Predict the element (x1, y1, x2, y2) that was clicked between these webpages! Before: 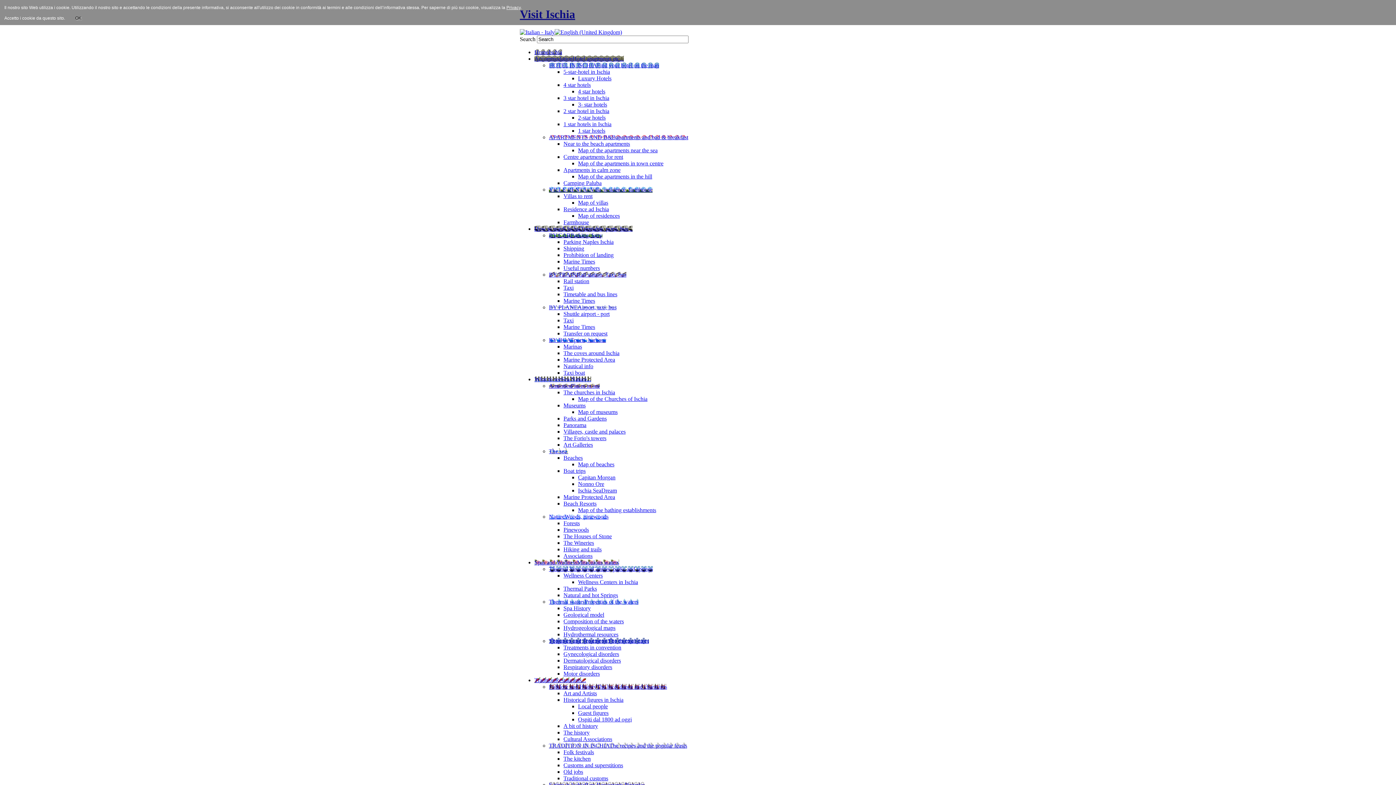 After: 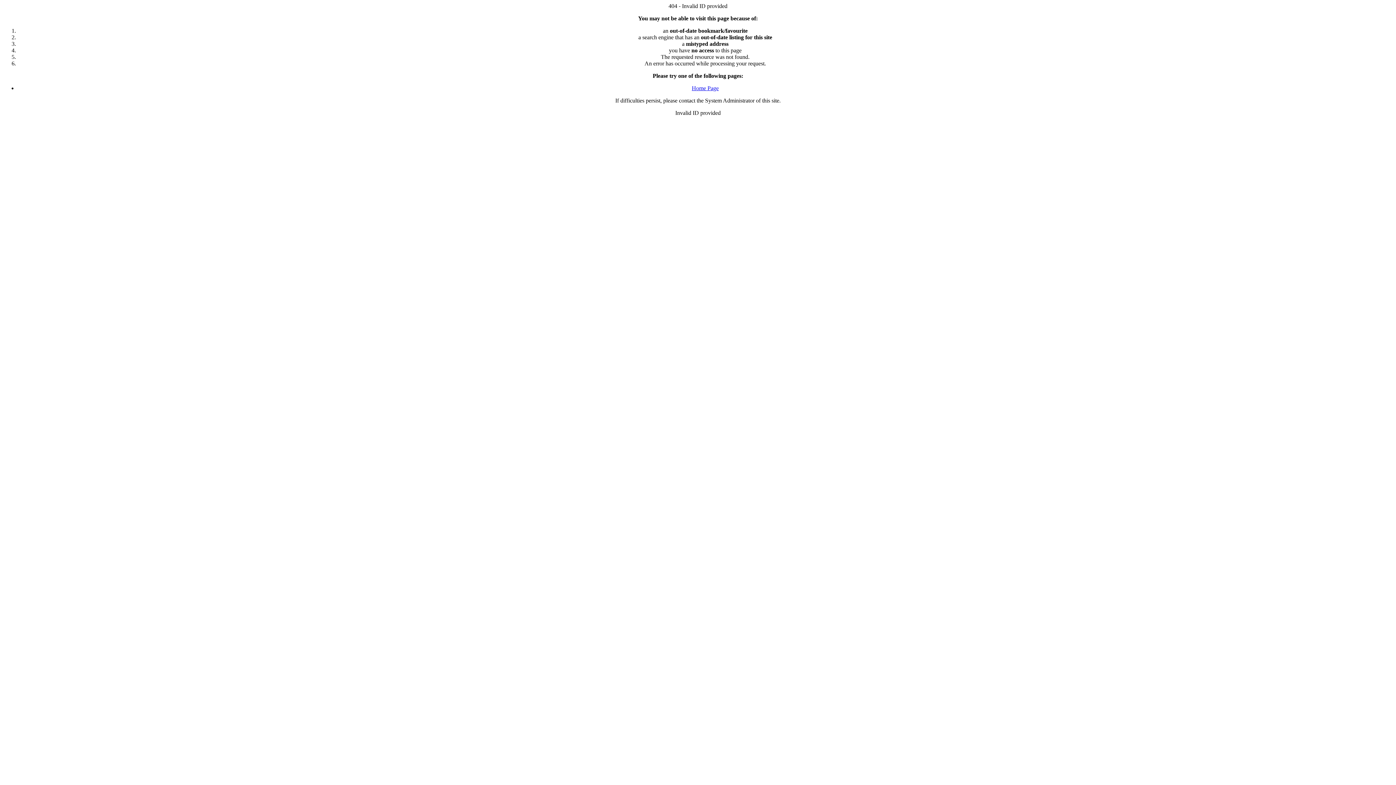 Action: label: Panorama bbox: (563, 422, 586, 428)